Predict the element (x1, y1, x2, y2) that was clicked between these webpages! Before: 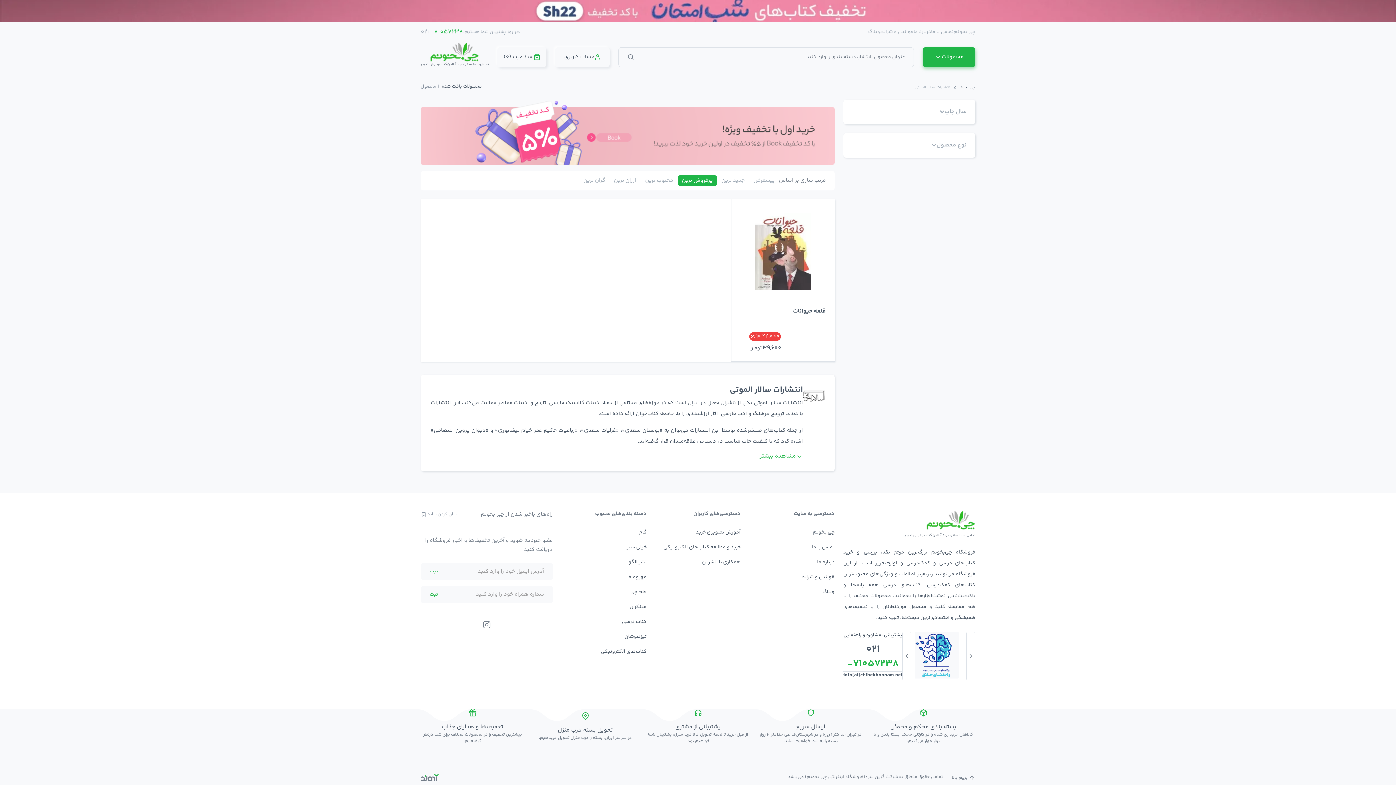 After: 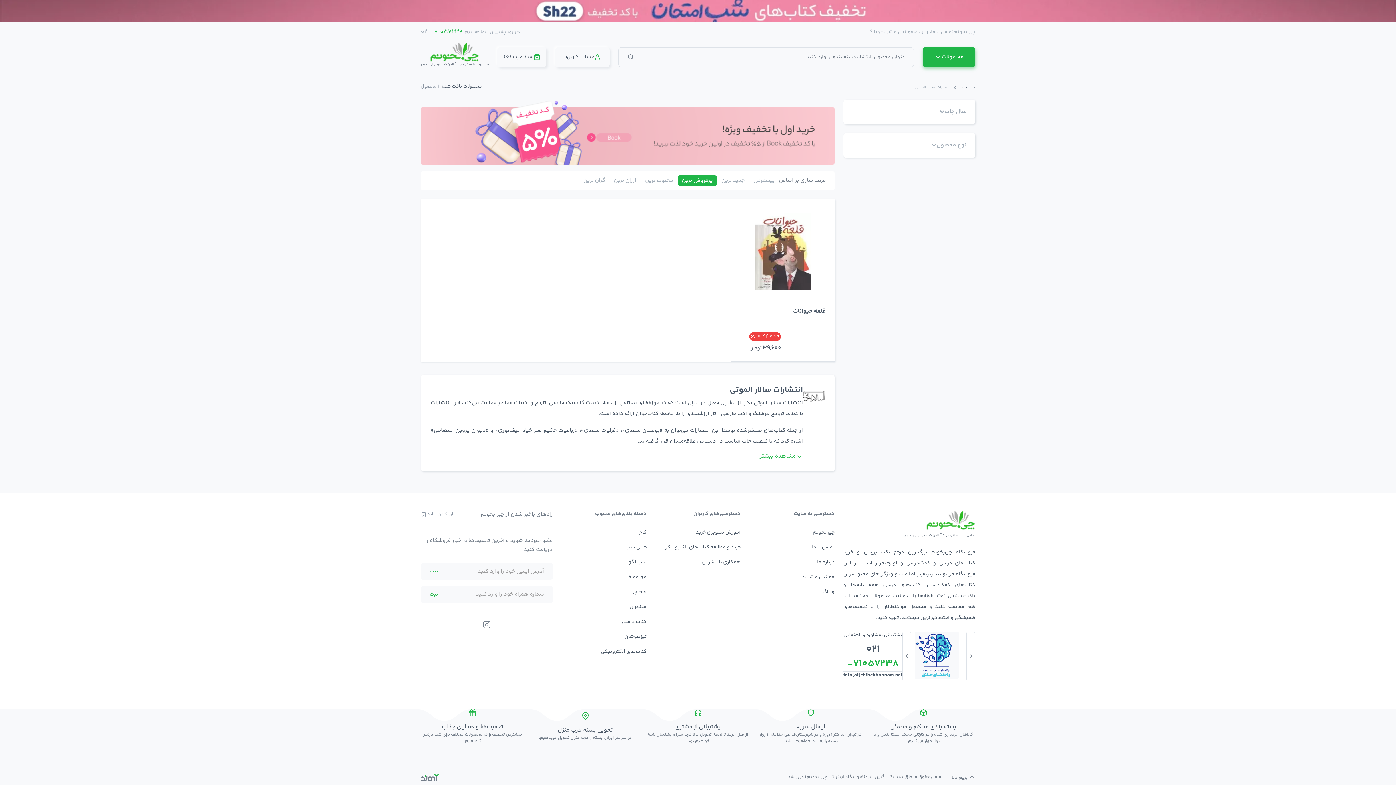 Action: bbox: (420, 511, 458, 518) label: نشان کردن سایت